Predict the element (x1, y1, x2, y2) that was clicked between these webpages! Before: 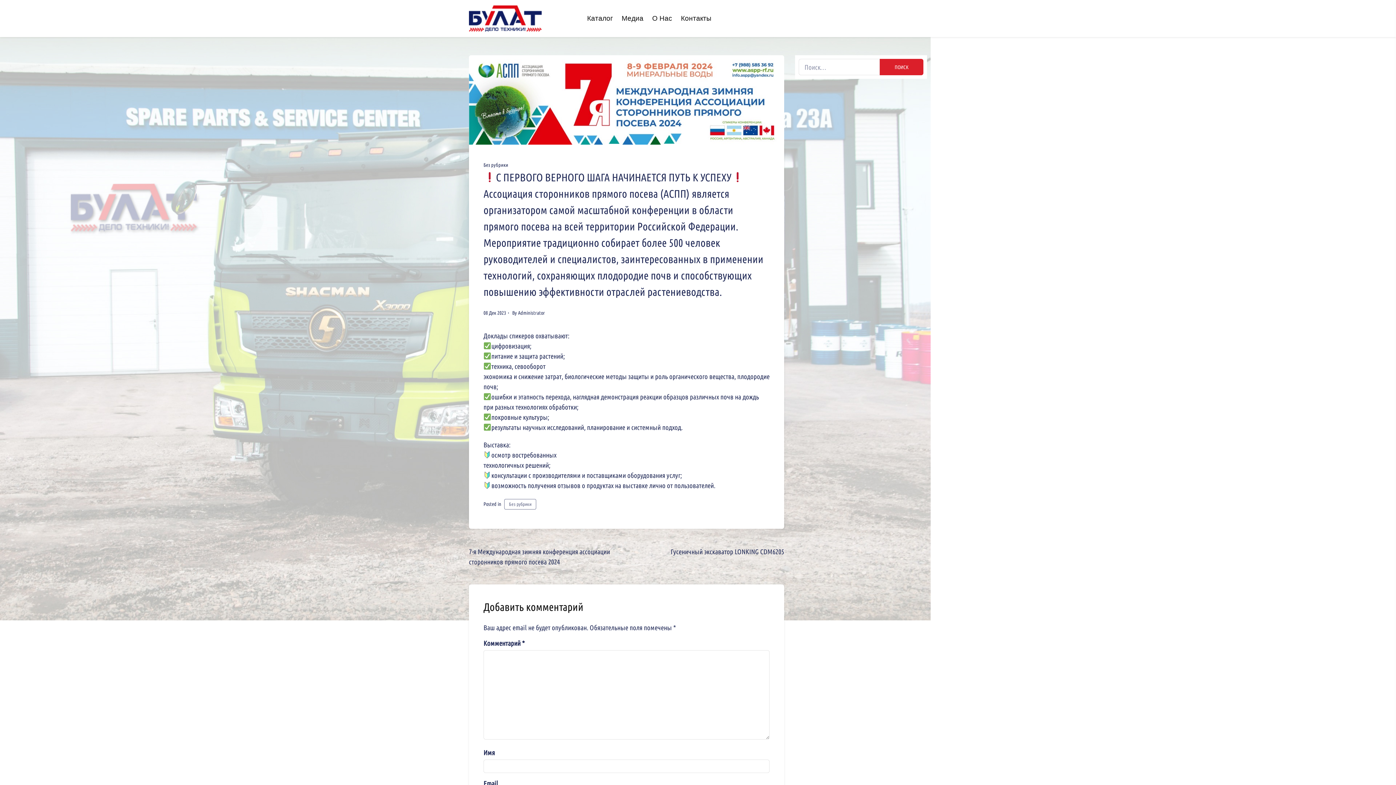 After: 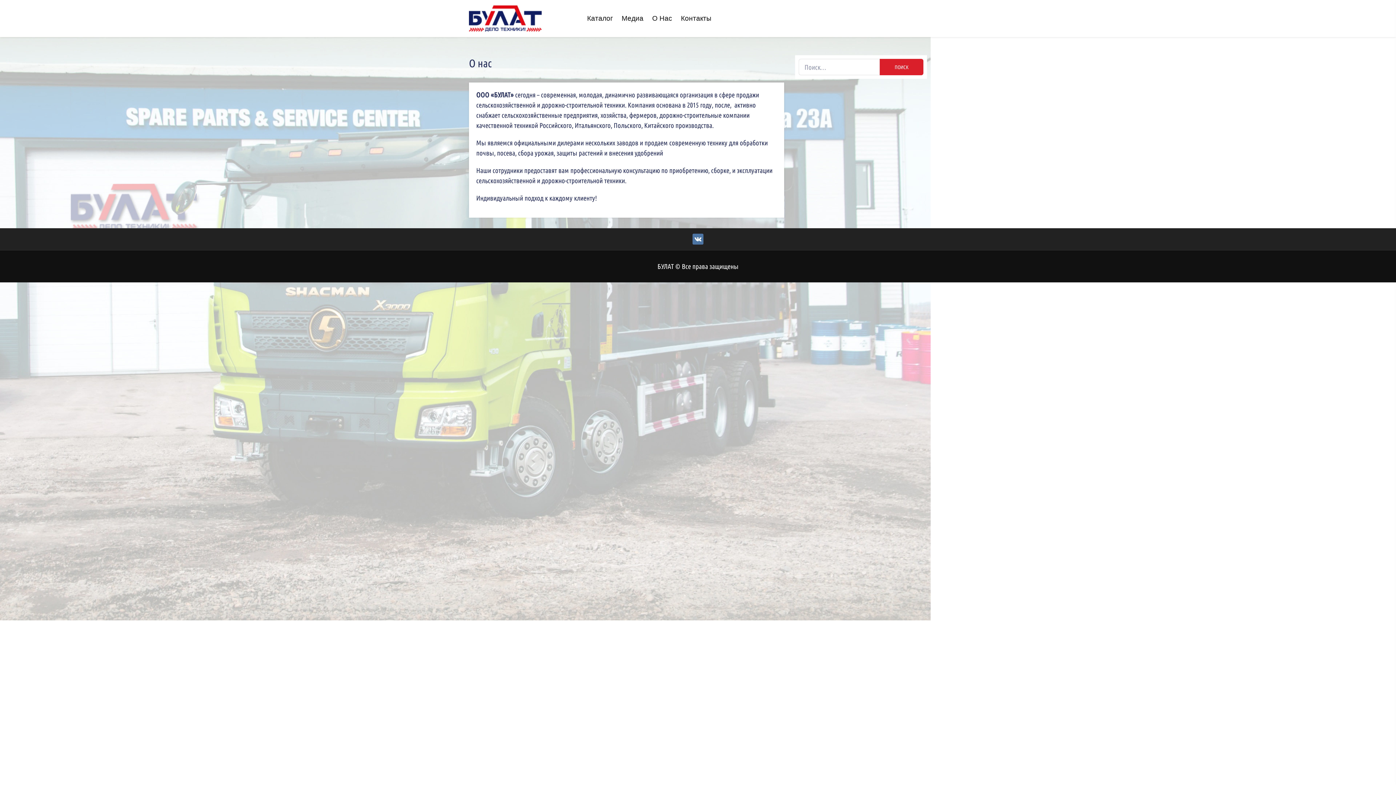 Action: bbox: (652, 1, 672, 35) label: О Нас